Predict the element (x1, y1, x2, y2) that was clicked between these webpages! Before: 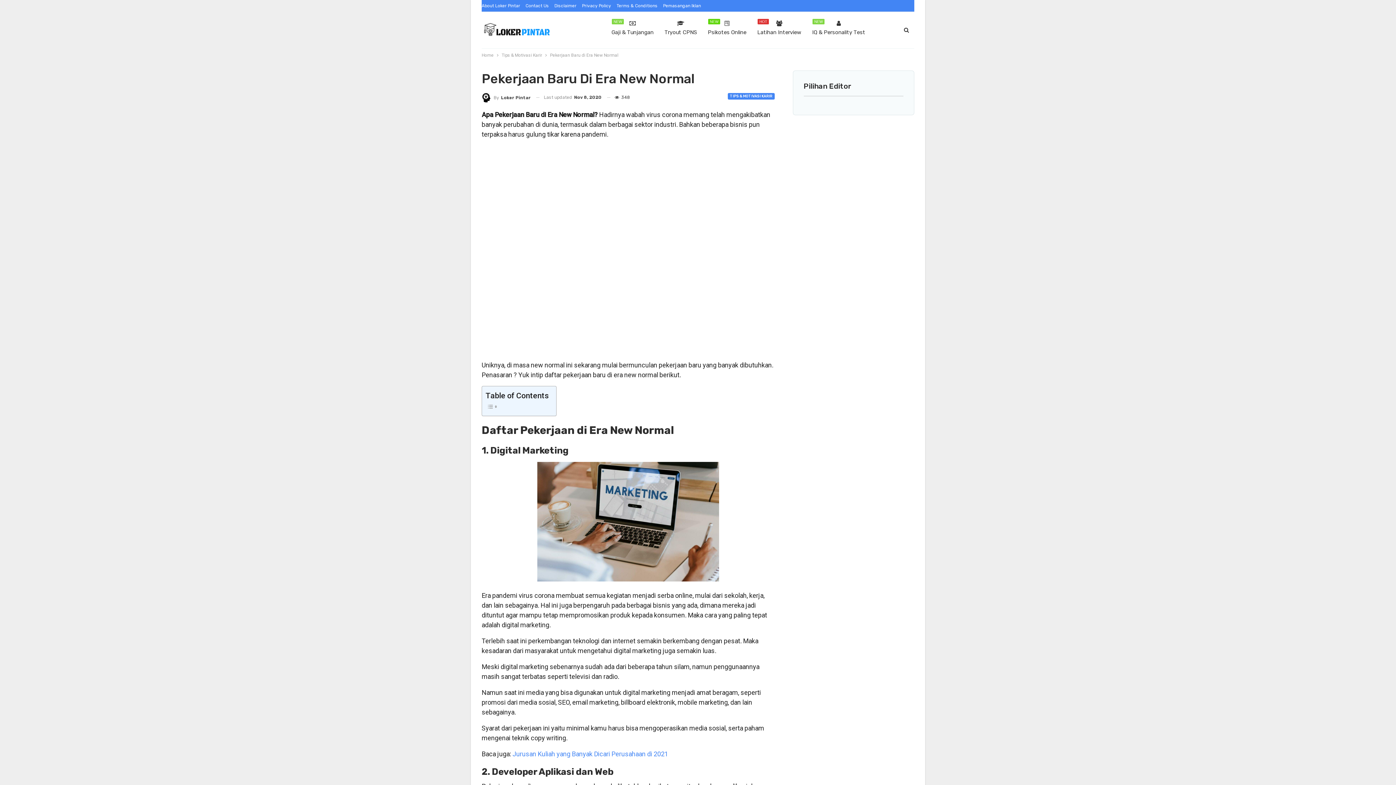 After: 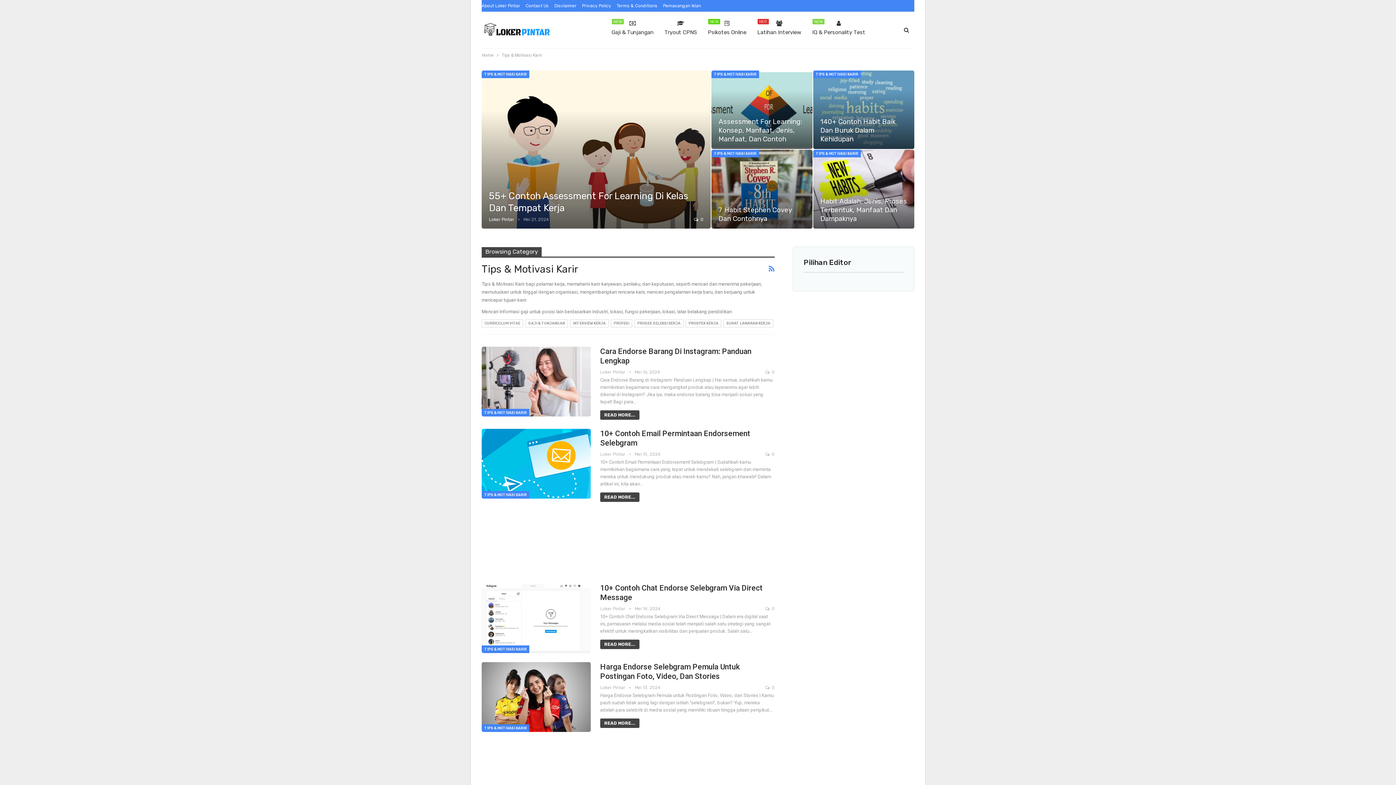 Action: bbox: (501, 51, 542, 59) label: Tips & Motivasi Karir